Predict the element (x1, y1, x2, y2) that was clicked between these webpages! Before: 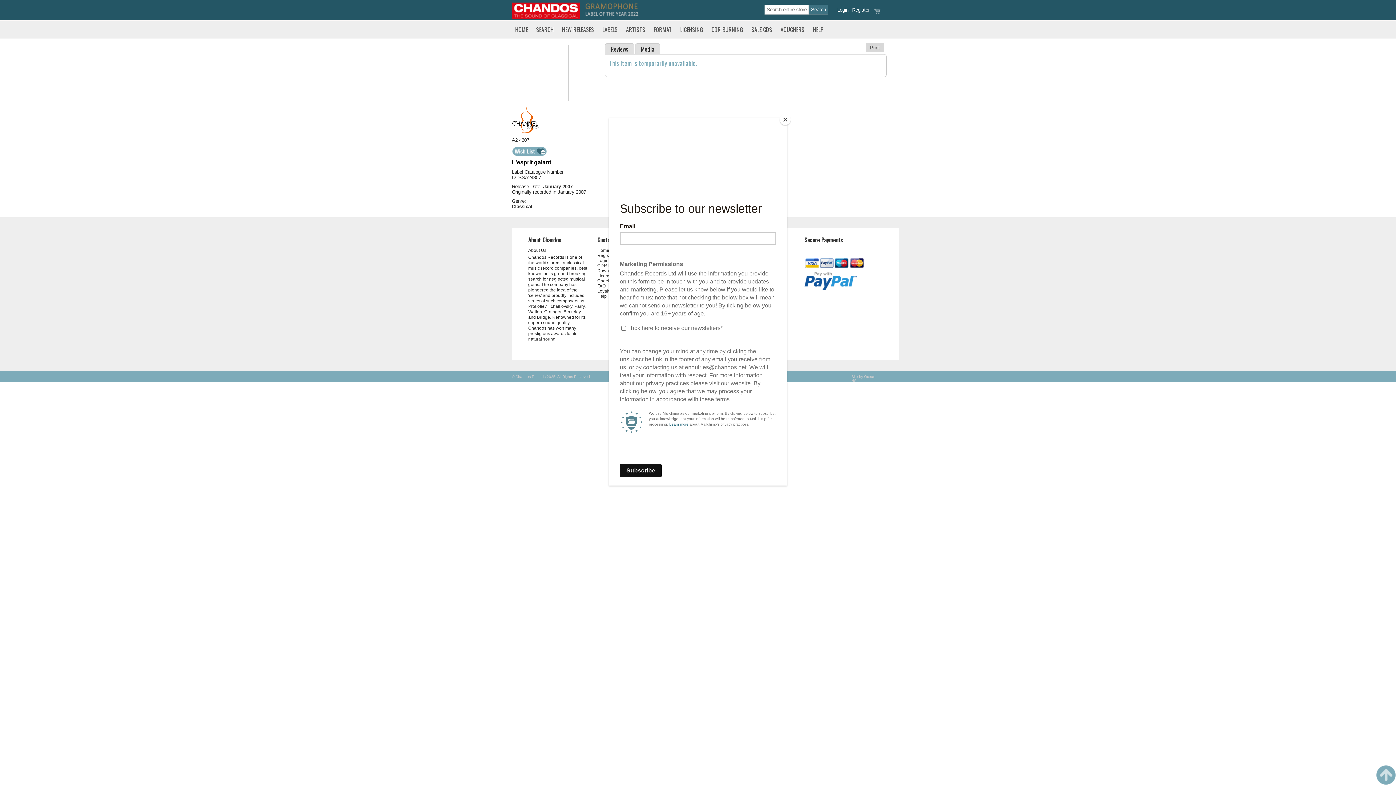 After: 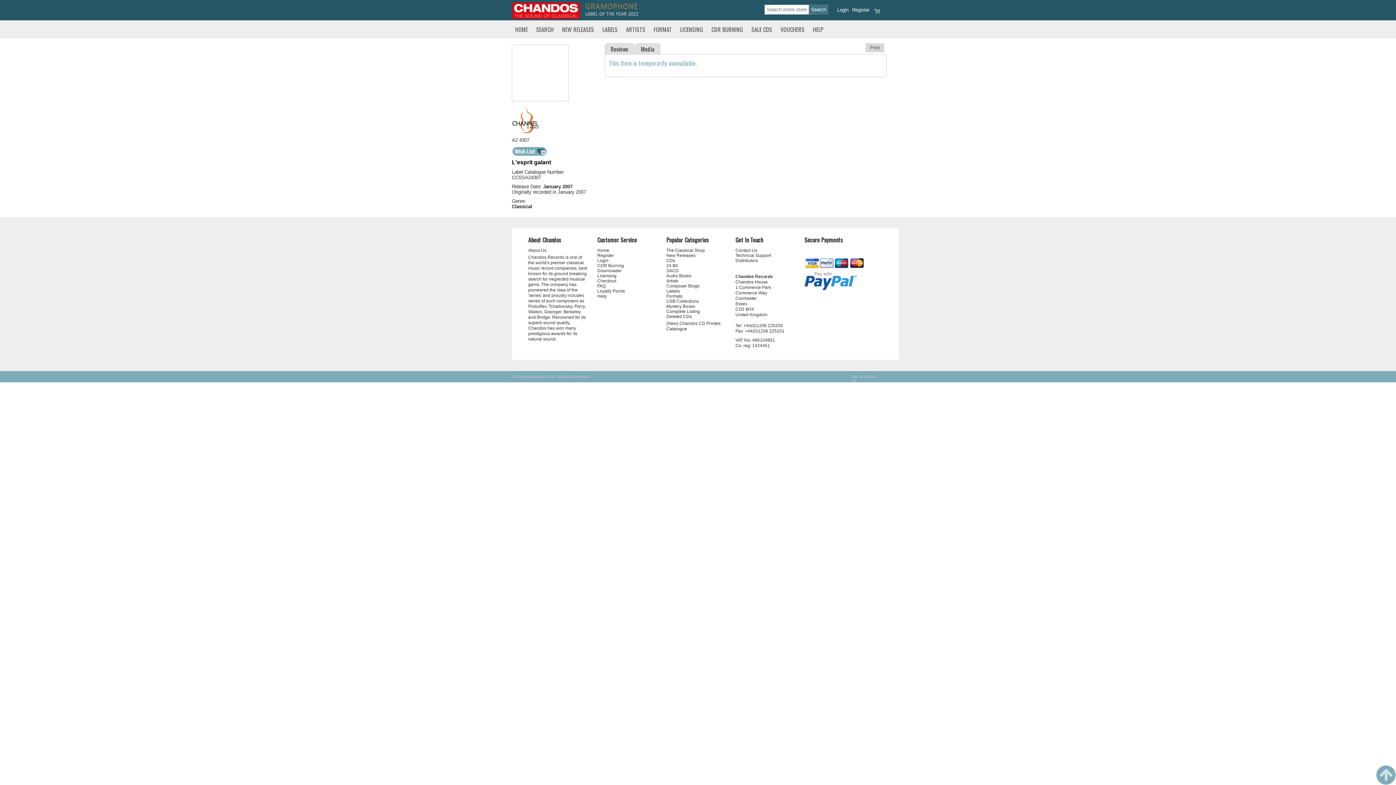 Action: label: Close bbox: (780, 114, 790, 125)